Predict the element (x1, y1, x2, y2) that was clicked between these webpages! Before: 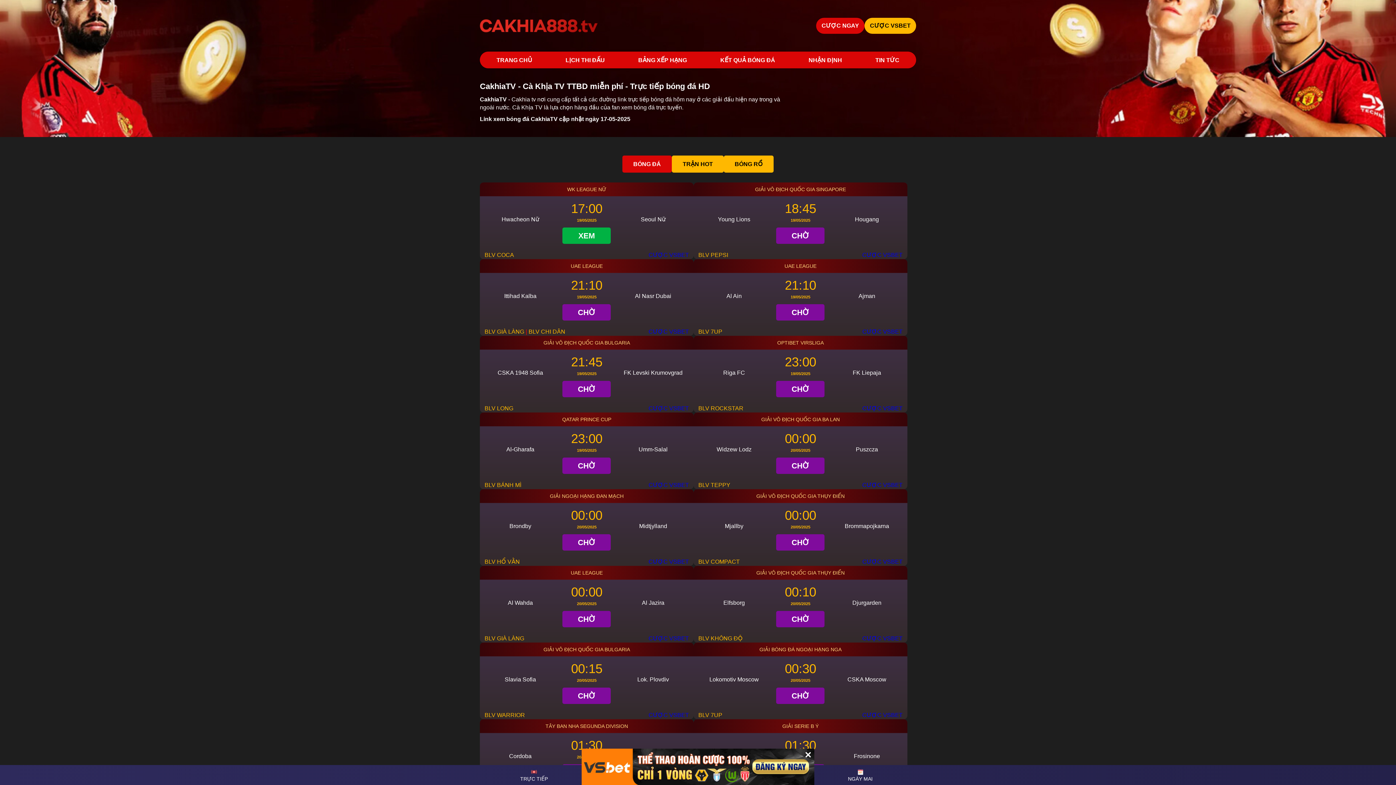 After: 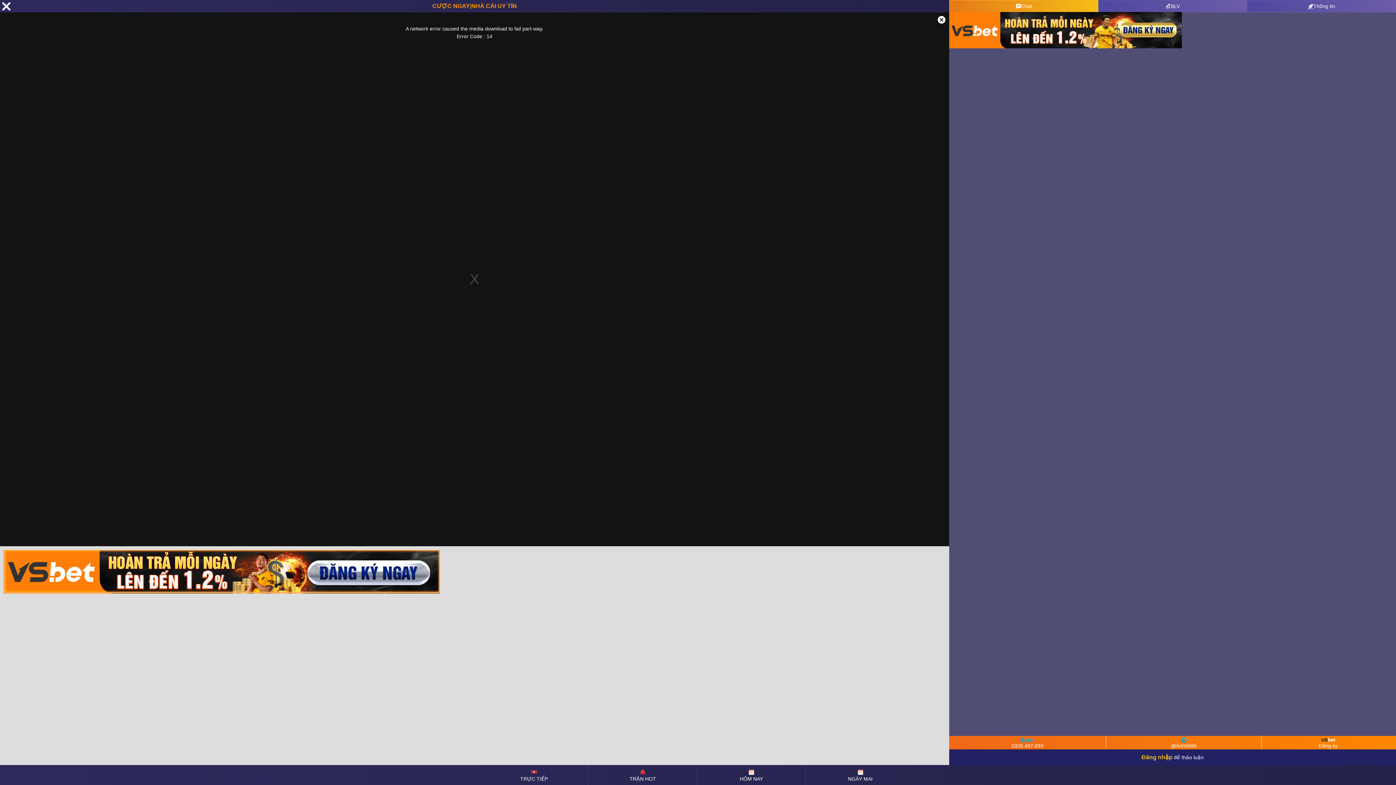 Action: label: BLV CHI DÂN bbox: (528, 328, 565, 334)